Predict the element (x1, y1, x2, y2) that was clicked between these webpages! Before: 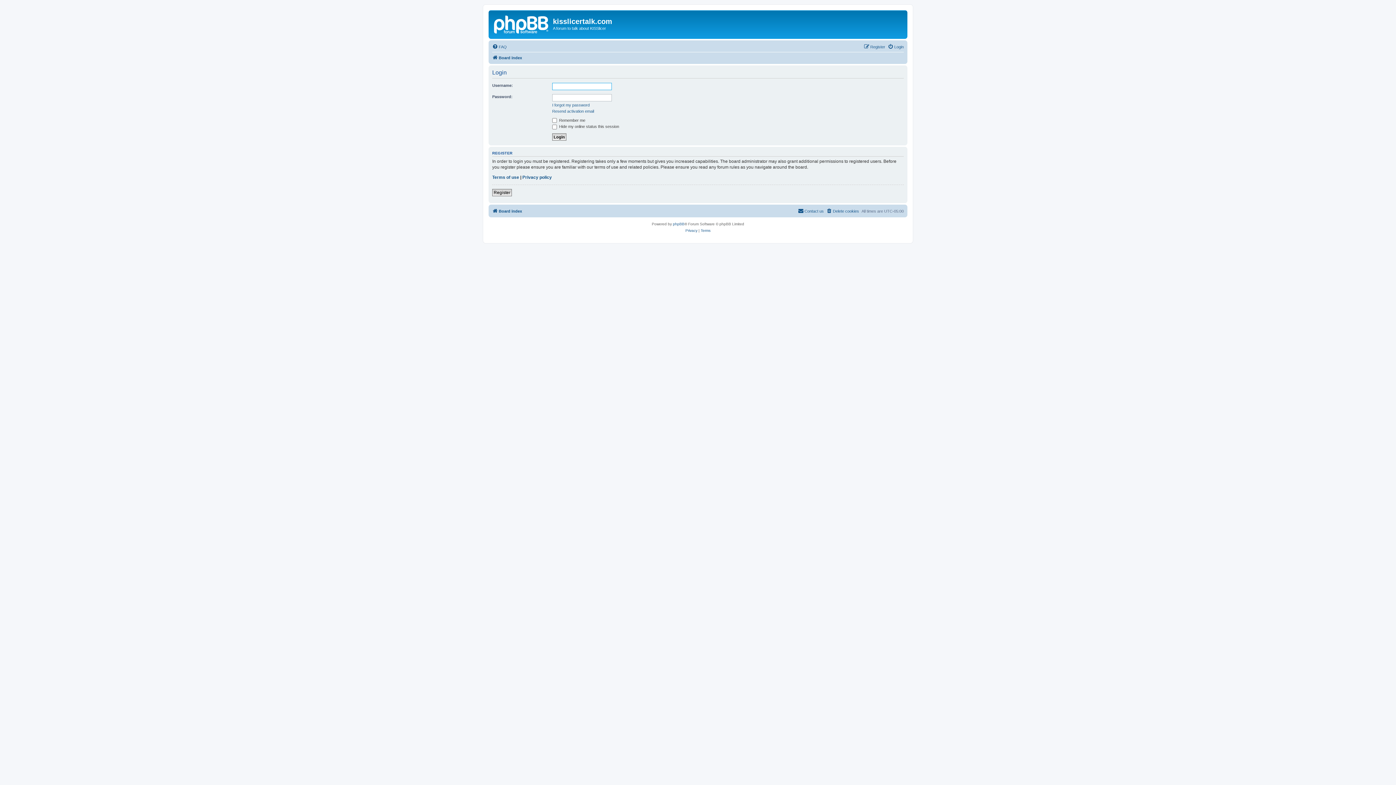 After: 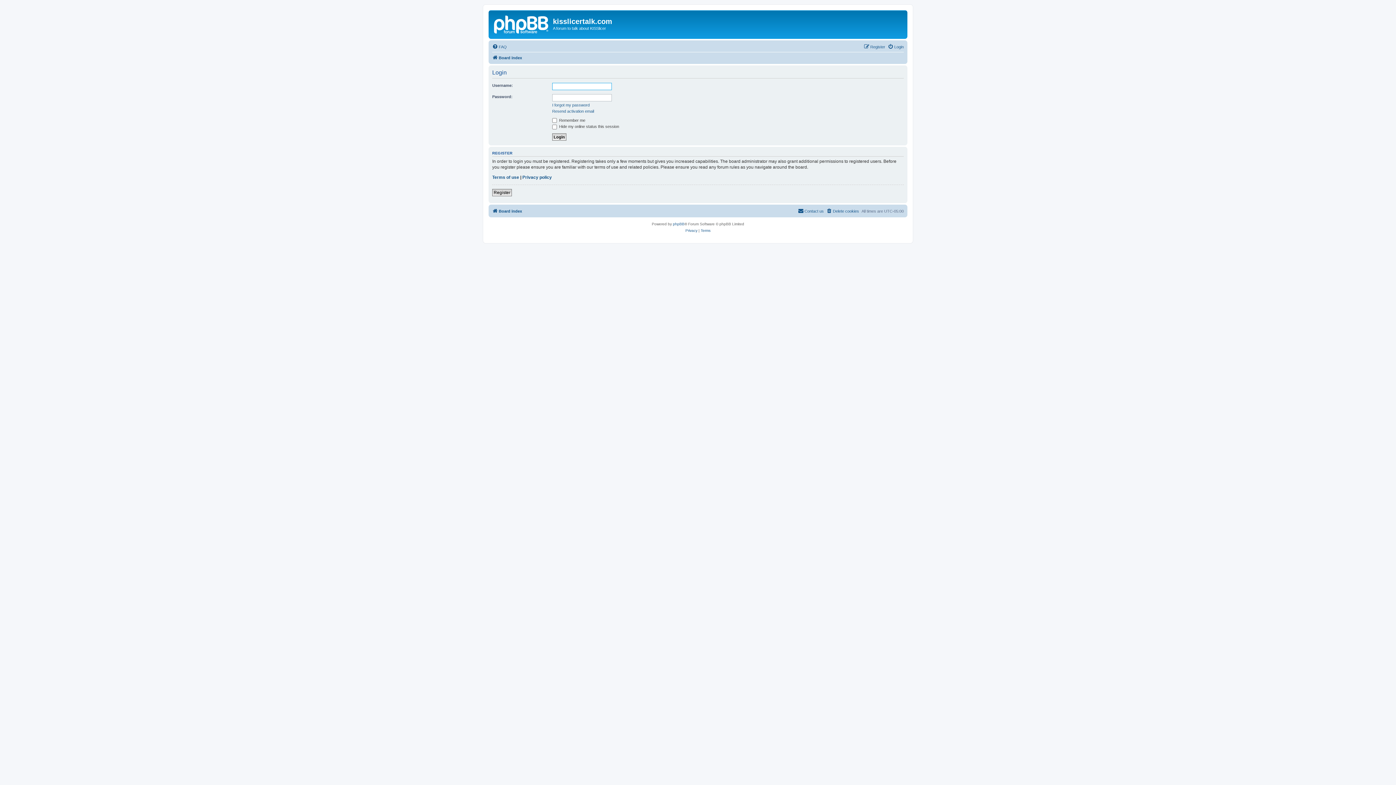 Action: bbox: (888, 42, 904, 51) label: Login